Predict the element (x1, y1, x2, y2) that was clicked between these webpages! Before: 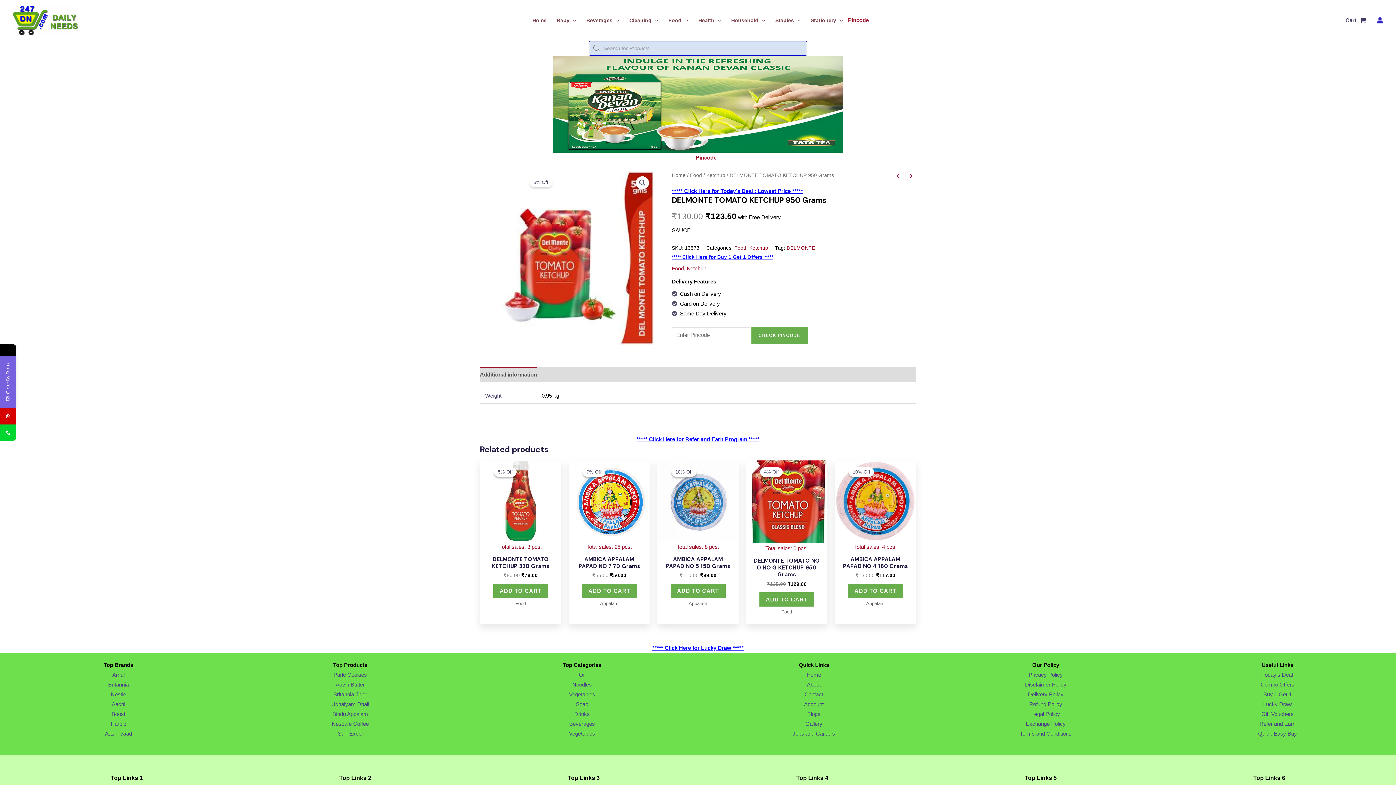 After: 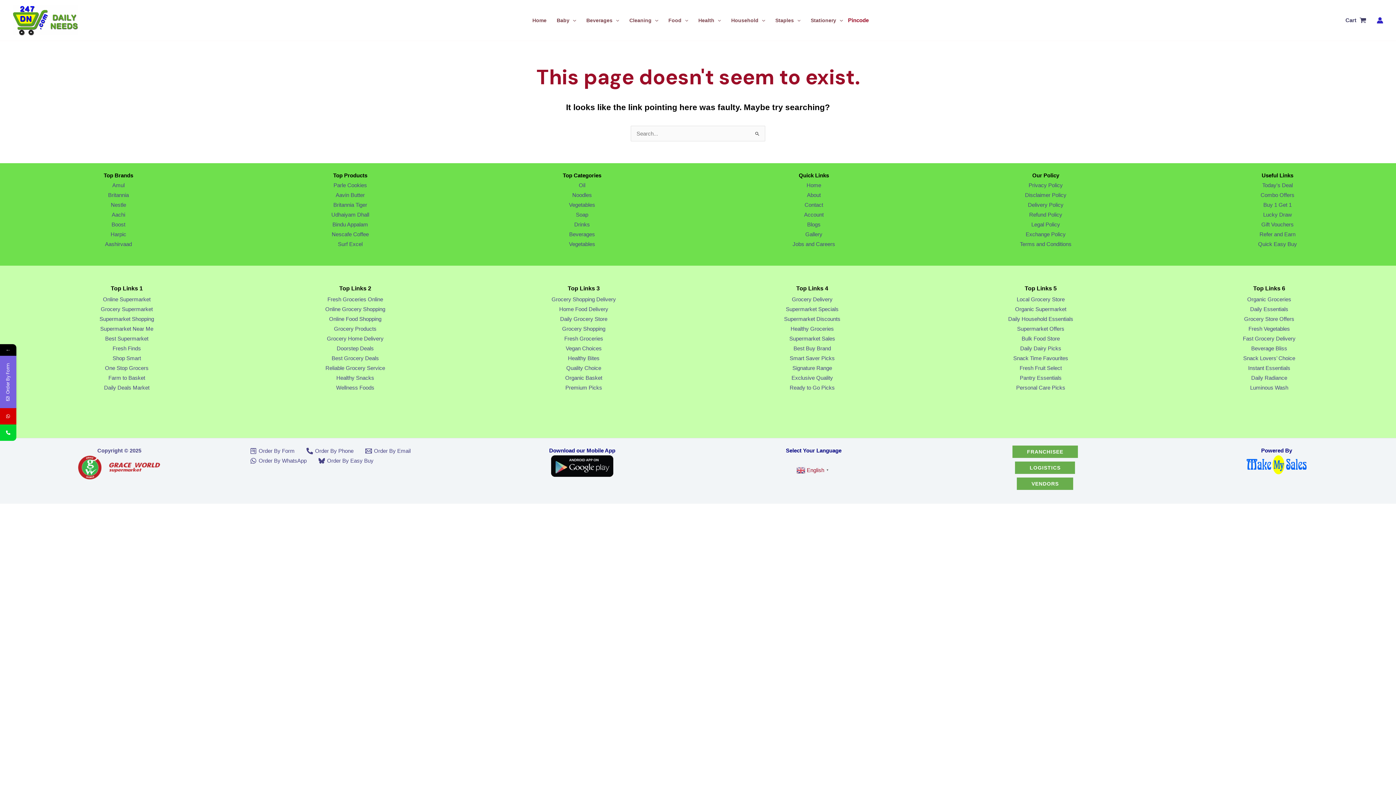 Action: bbox: (1031, 711, 1060, 717) label: Legal Policy